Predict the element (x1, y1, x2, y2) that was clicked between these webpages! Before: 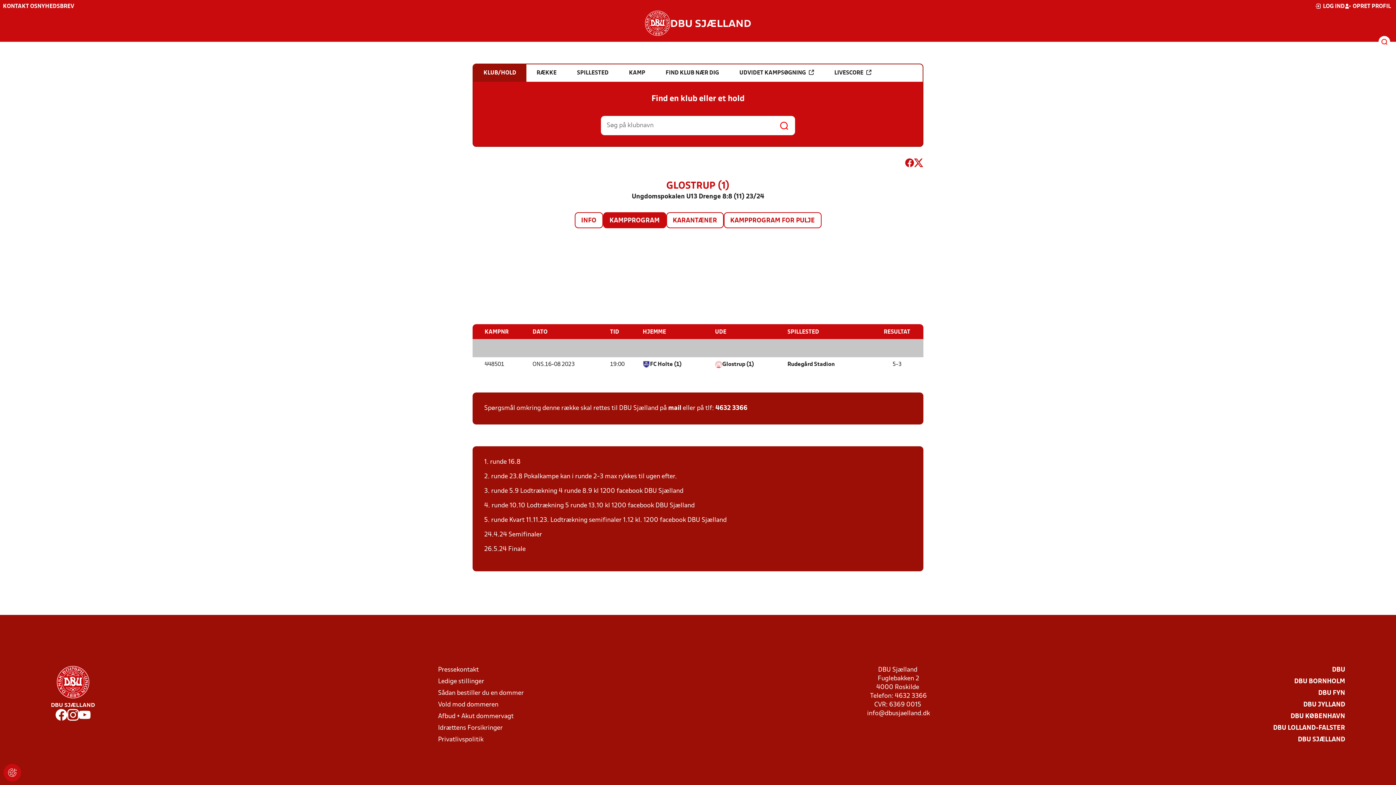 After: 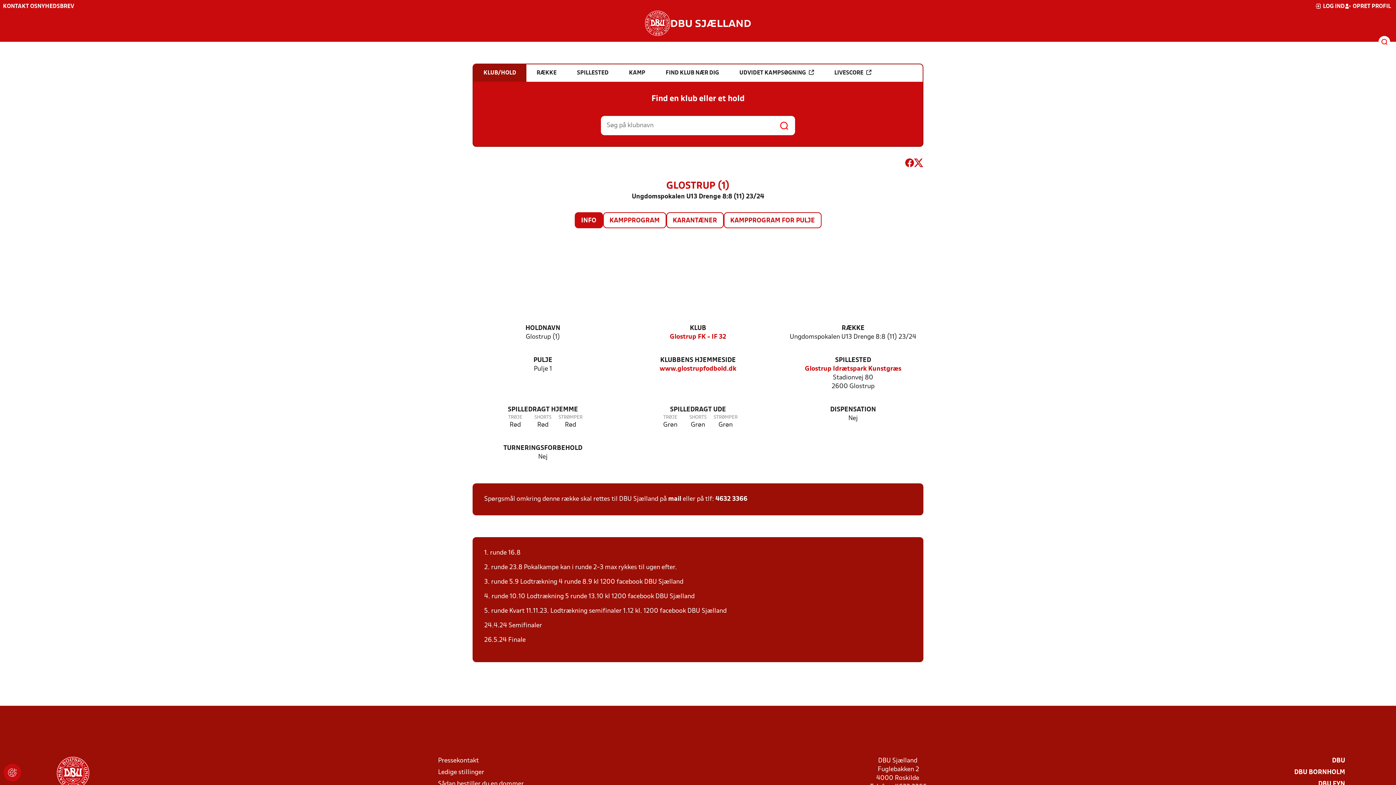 Action: bbox: (575, 213, 602, 227) label: INFO